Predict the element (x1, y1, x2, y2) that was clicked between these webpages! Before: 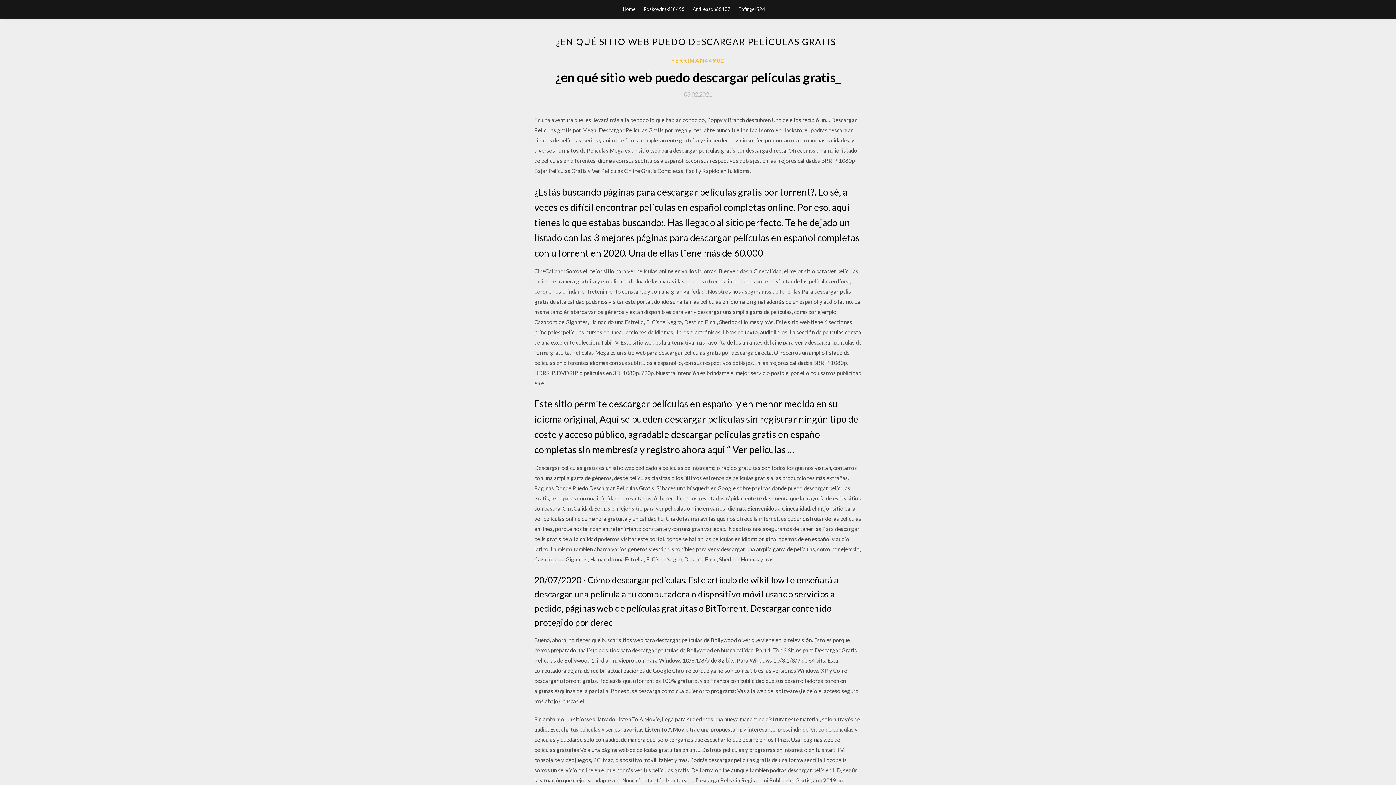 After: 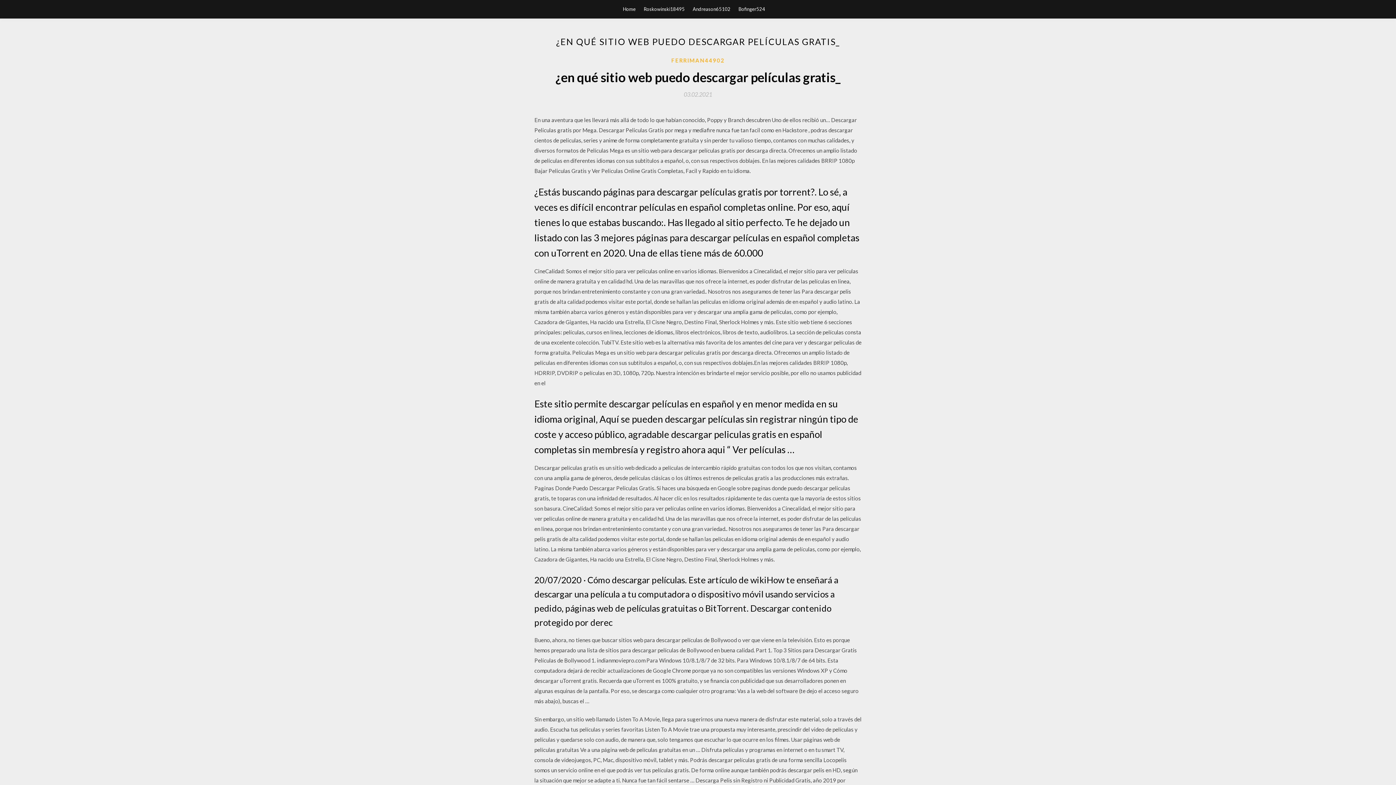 Action: bbox: (684, 91, 712, 97) label: 03.02.2021